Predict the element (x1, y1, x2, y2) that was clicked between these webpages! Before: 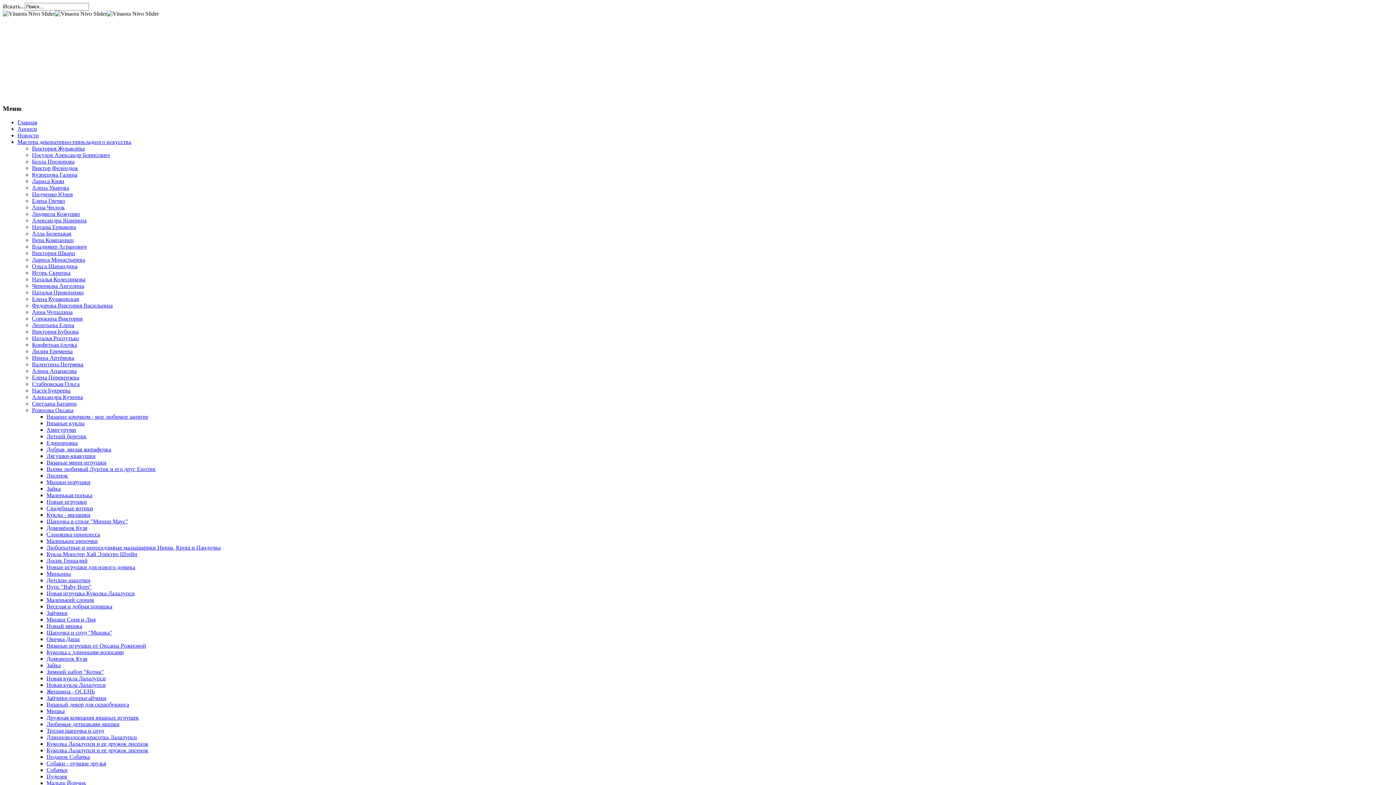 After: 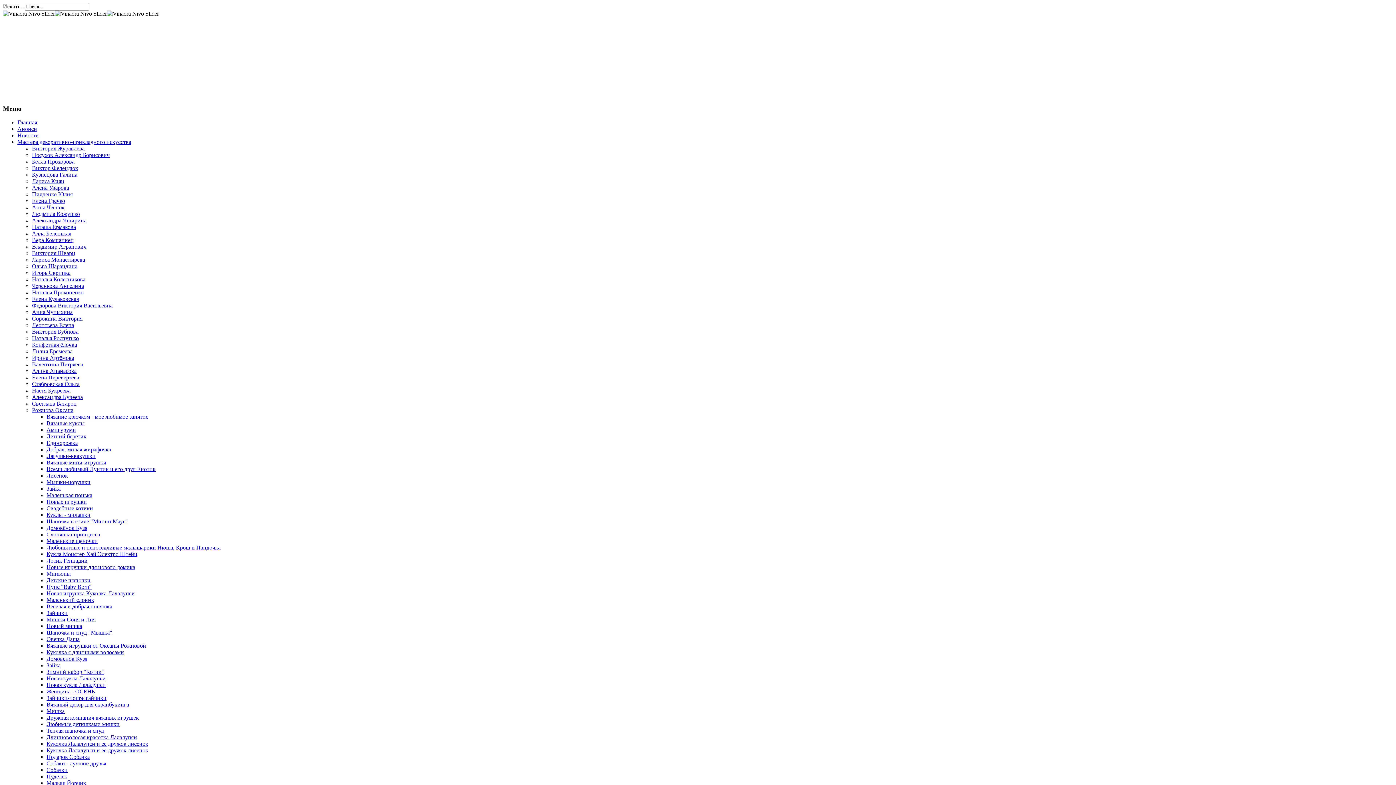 Action: bbox: (46, 656, 87, 662) label: Домовенок Кузя